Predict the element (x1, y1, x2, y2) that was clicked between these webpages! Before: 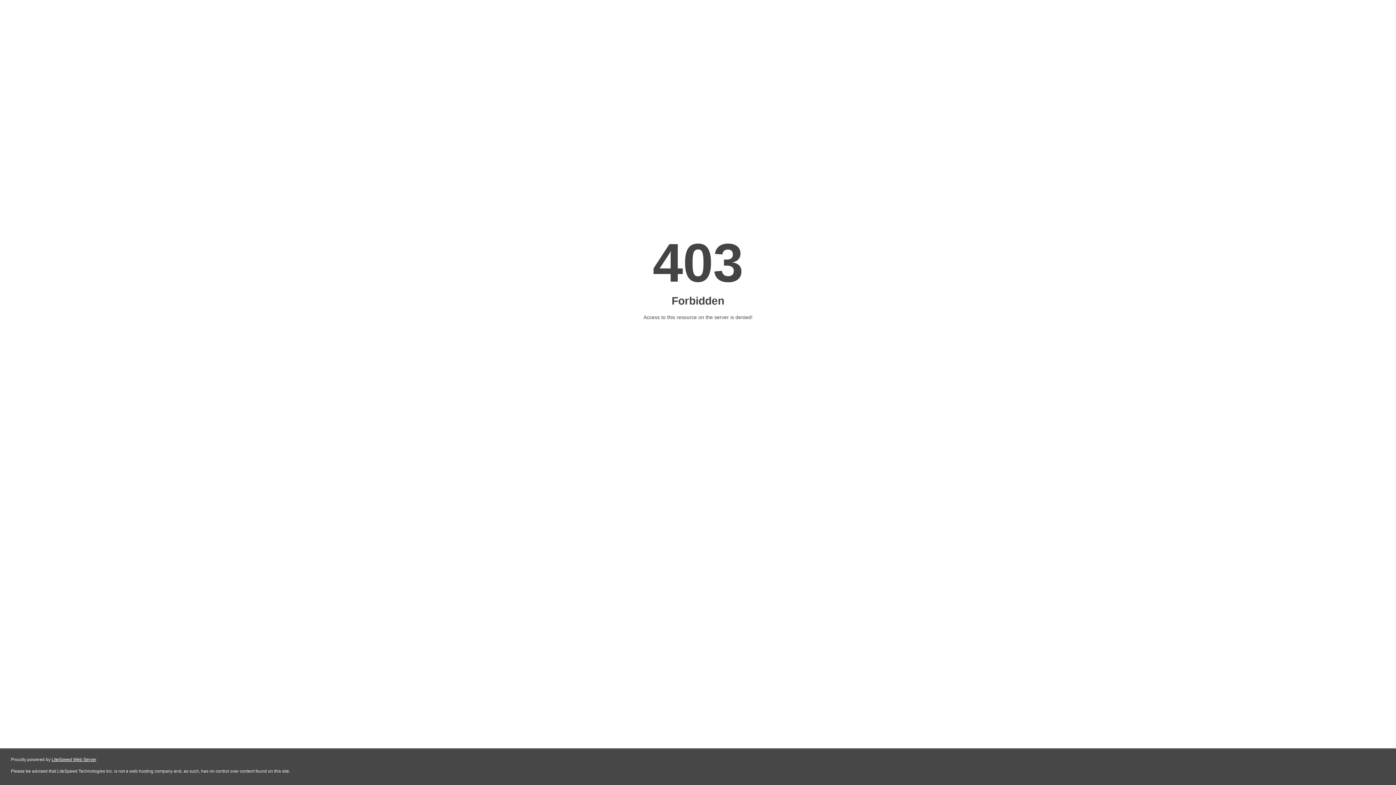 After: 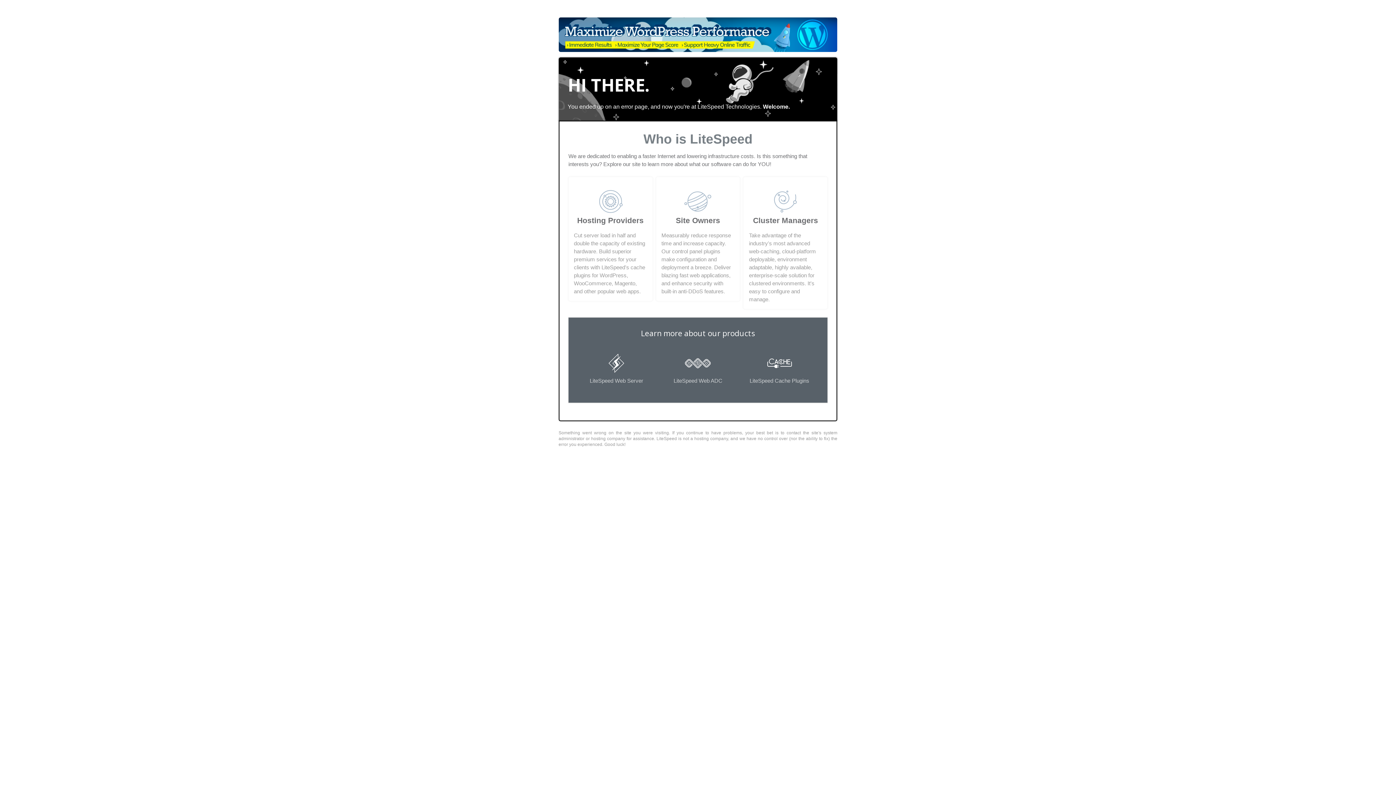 Action: label: LiteSpeed Web Server bbox: (51, 757, 96, 762)